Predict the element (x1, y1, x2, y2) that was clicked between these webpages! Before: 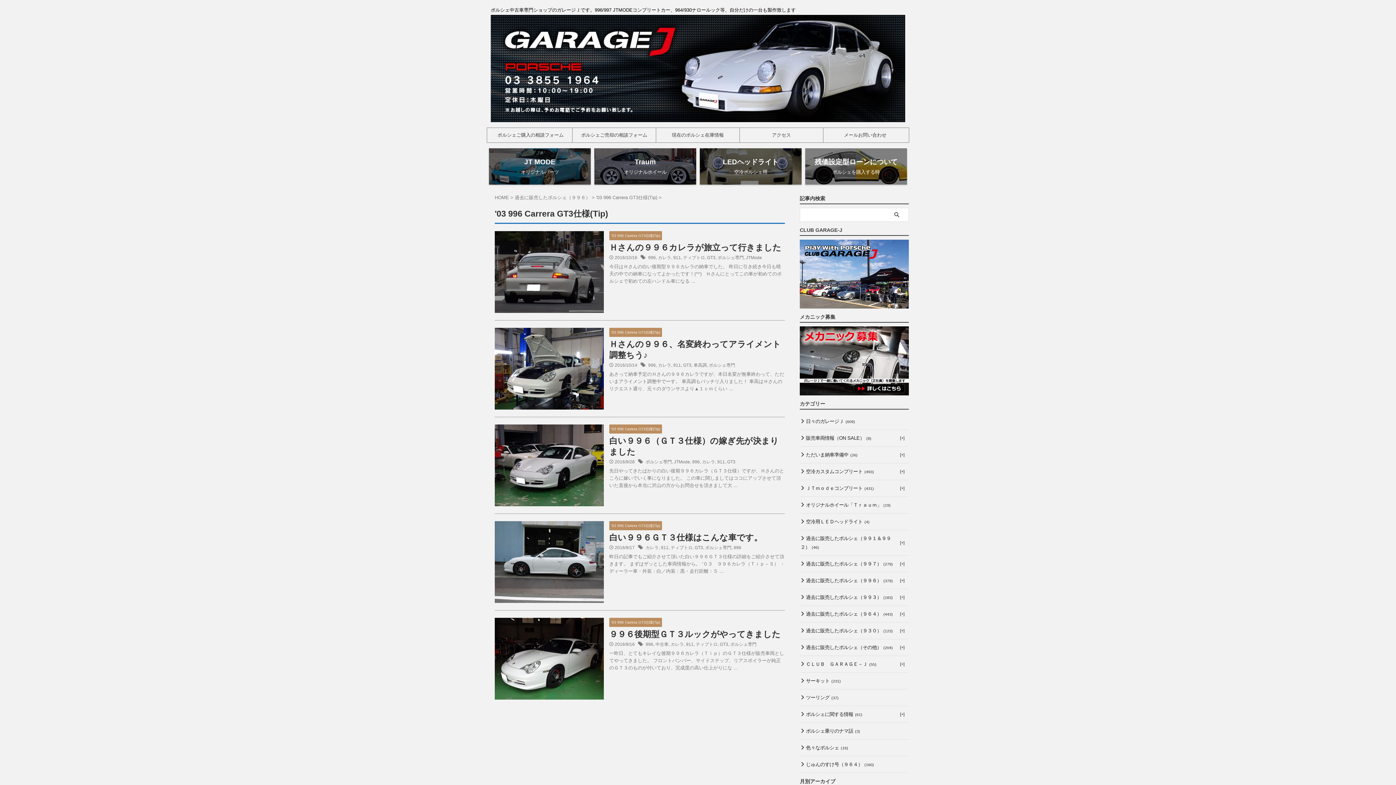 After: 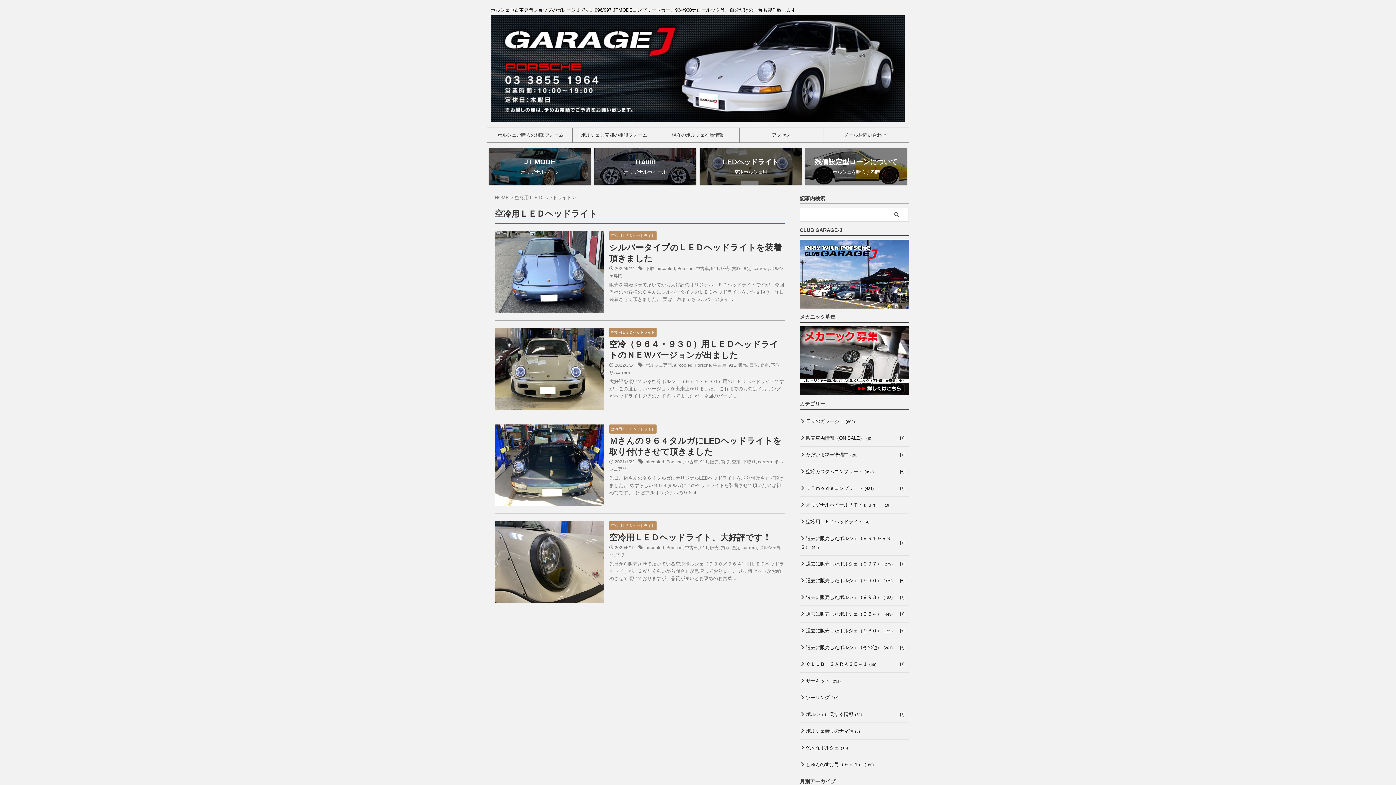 Action: bbox: (700, 148, 801, 184) label: LEDヘッドライト

空冷ポルシェ用